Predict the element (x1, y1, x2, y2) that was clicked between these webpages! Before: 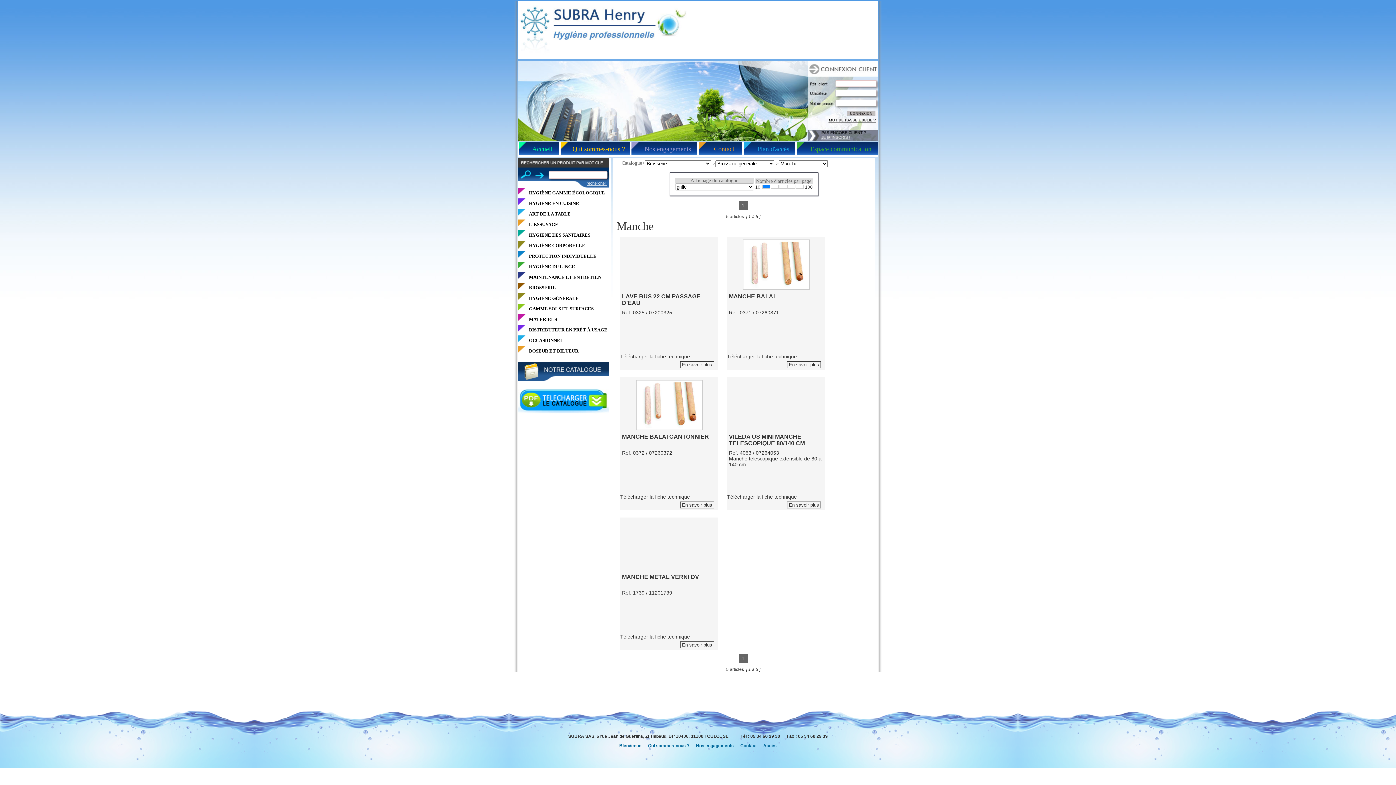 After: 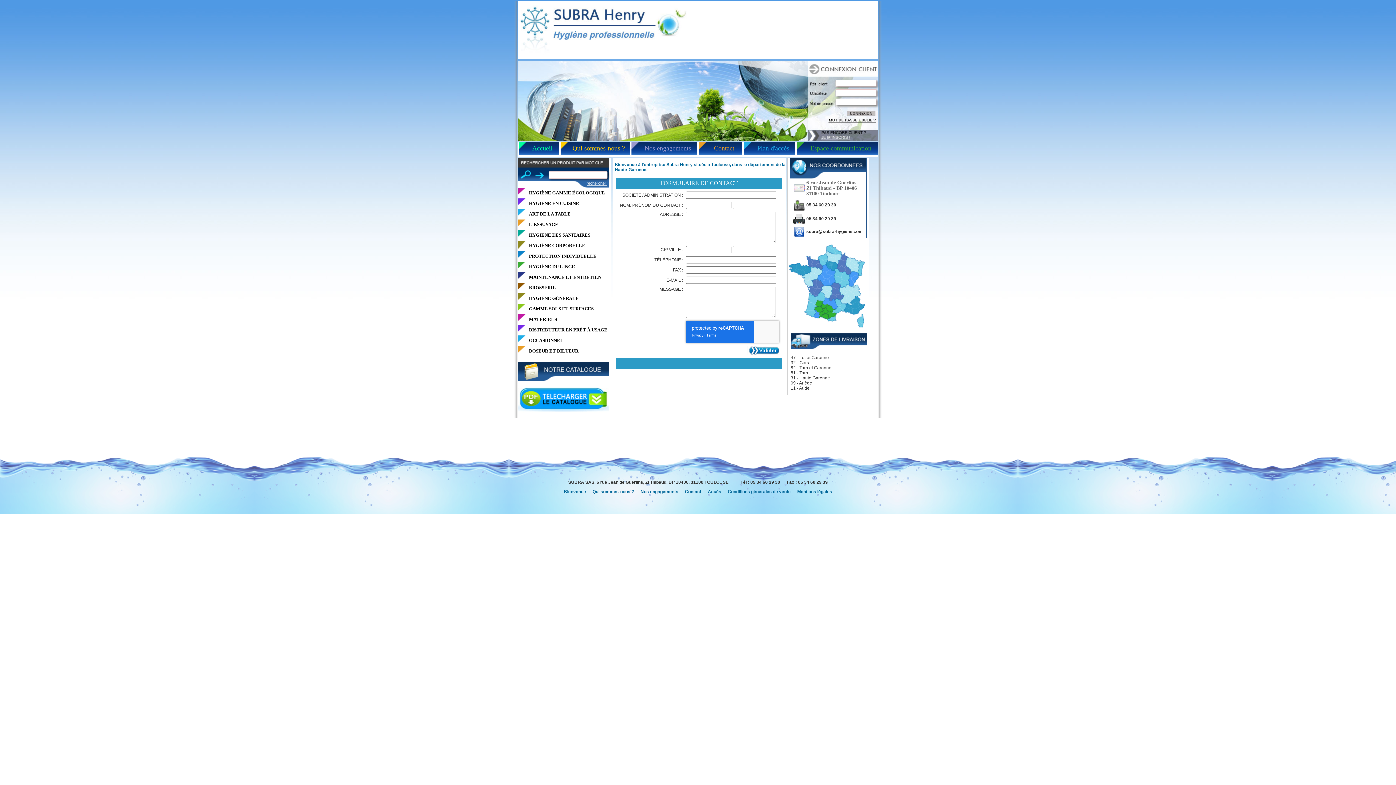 Action: label: Contact bbox: (740, 743, 756, 748)